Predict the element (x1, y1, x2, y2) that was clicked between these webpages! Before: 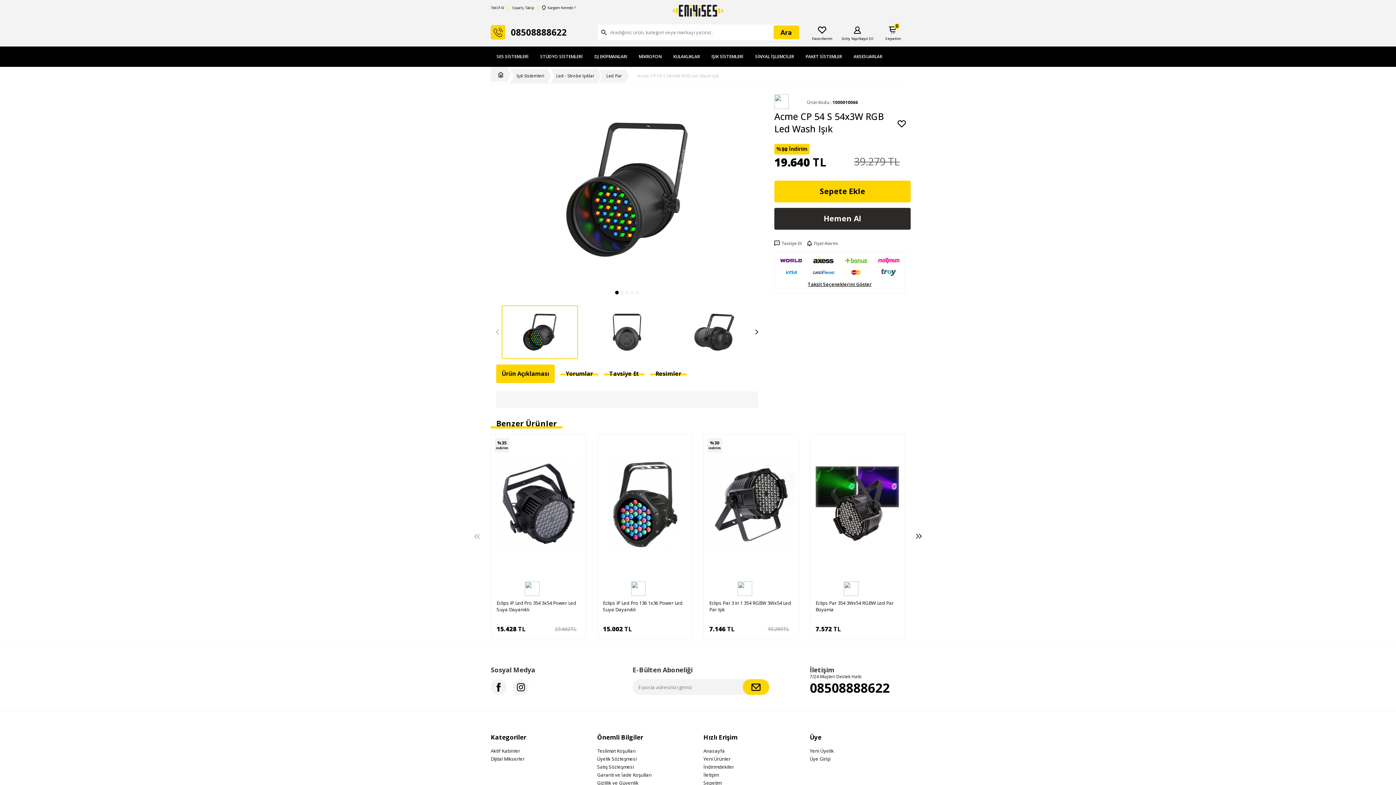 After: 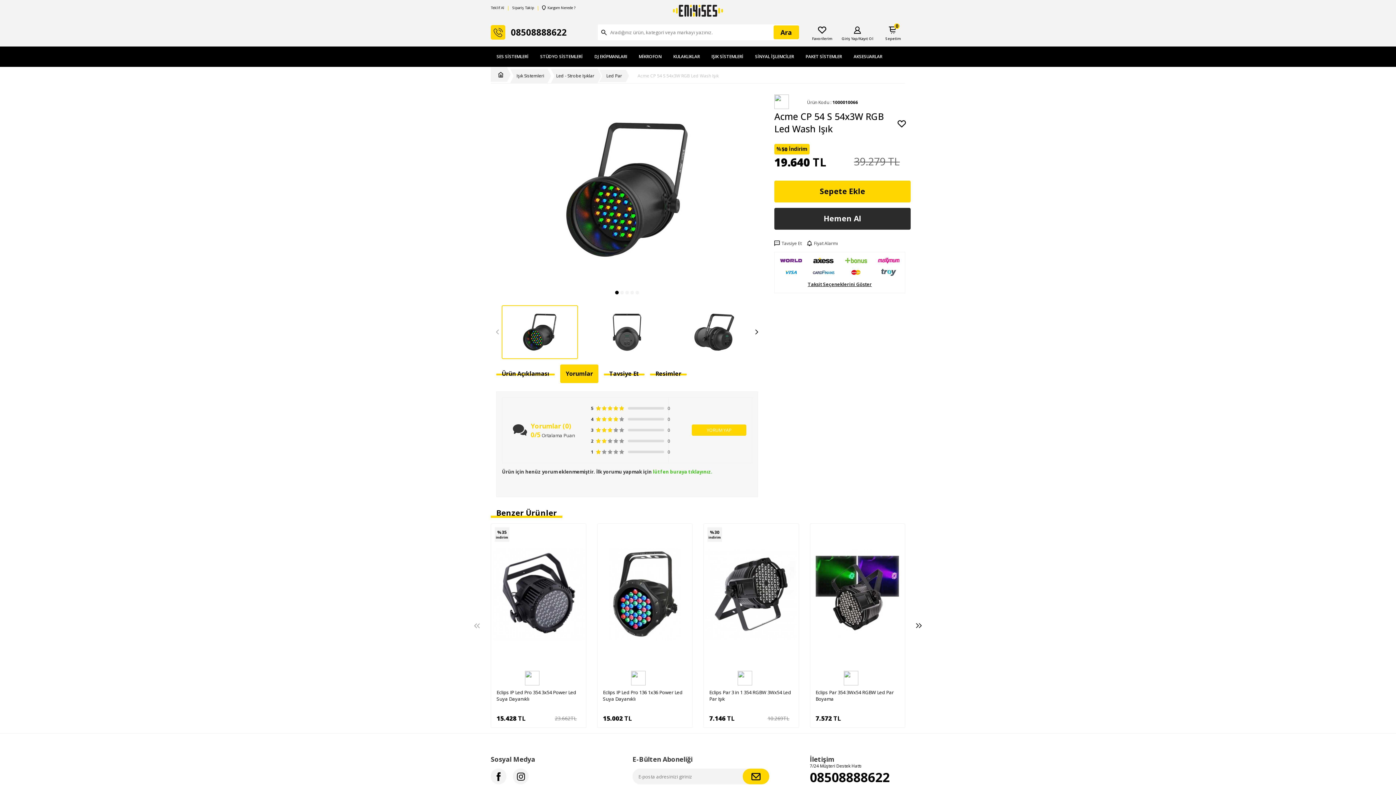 Action: label: Yorumlar bbox: (560, 364, 598, 383)